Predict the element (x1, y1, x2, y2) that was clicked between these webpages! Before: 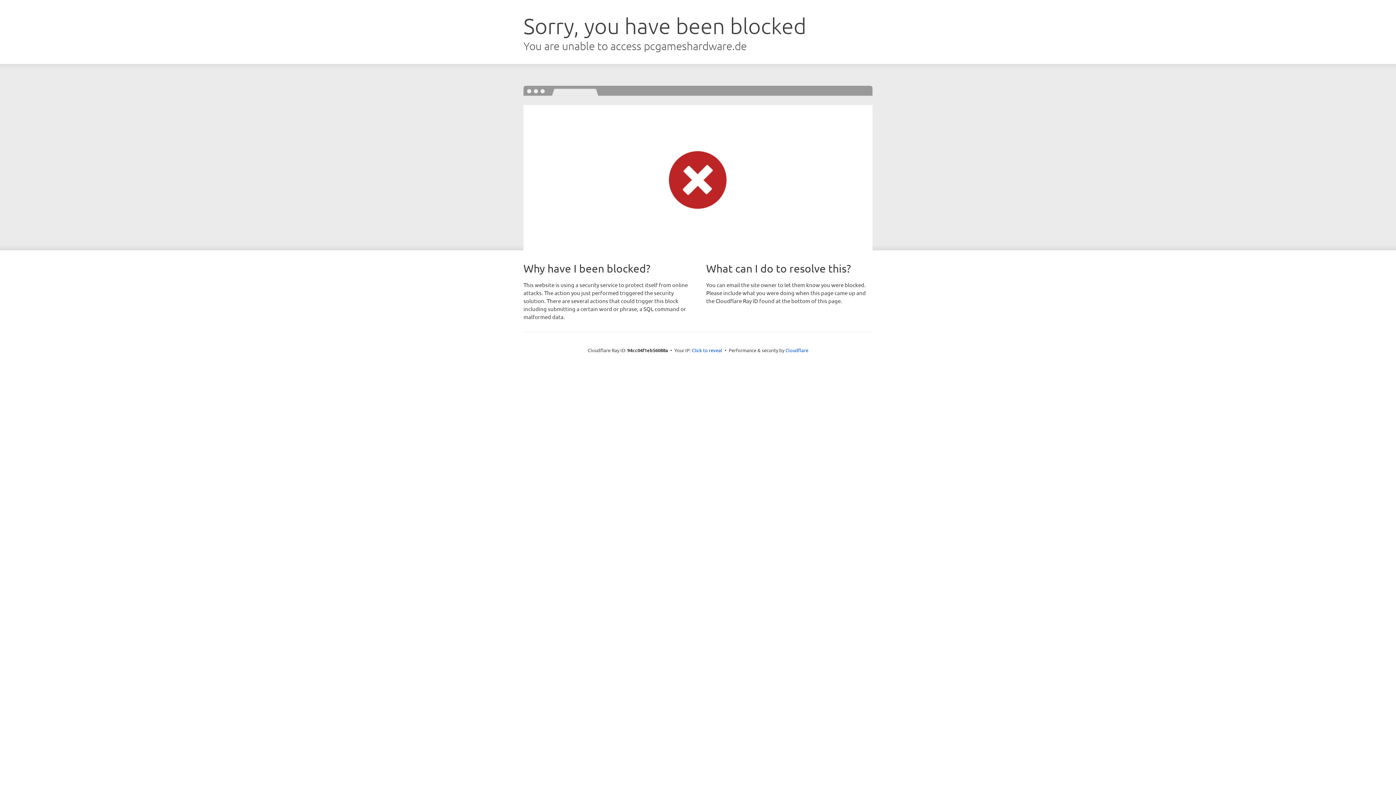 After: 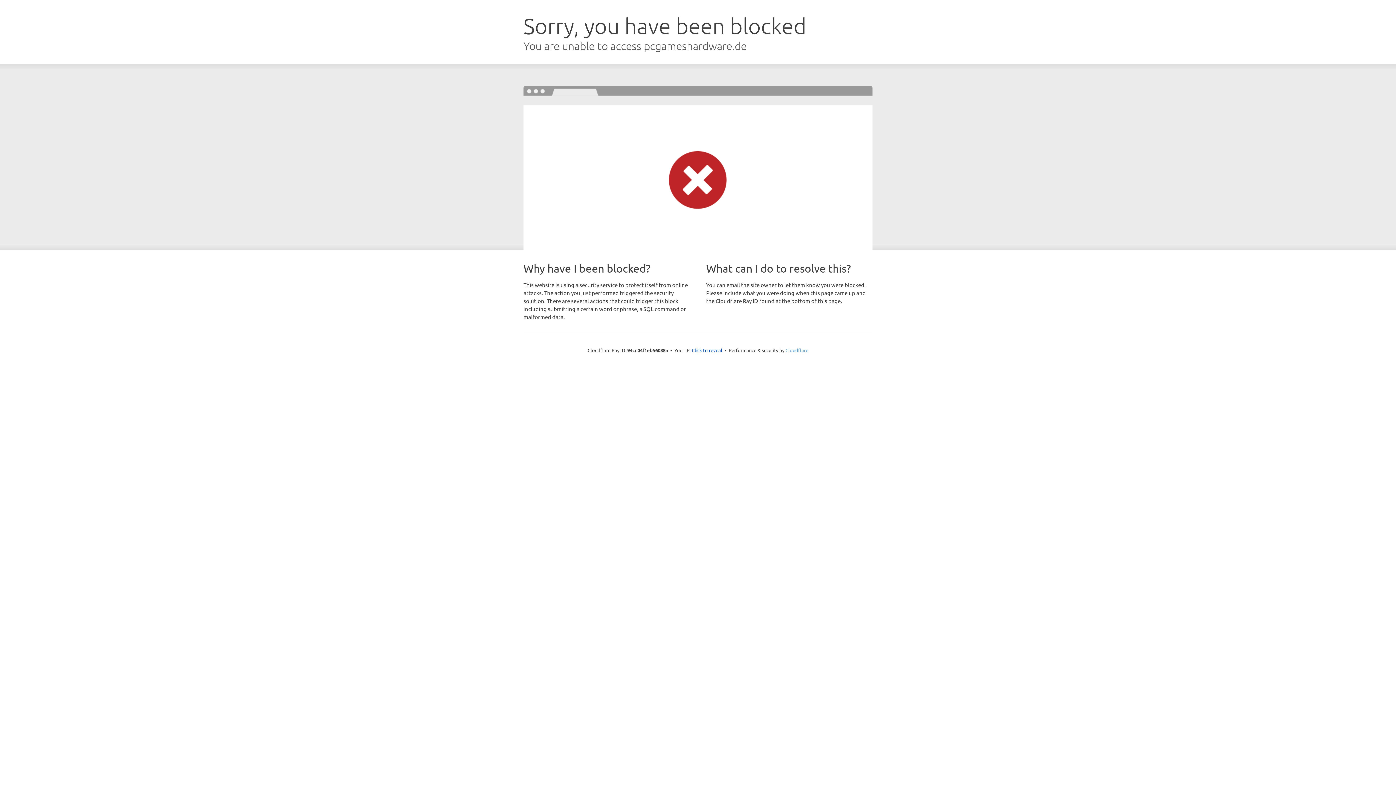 Action: label: Cloudflare bbox: (785, 347, 808, 353)